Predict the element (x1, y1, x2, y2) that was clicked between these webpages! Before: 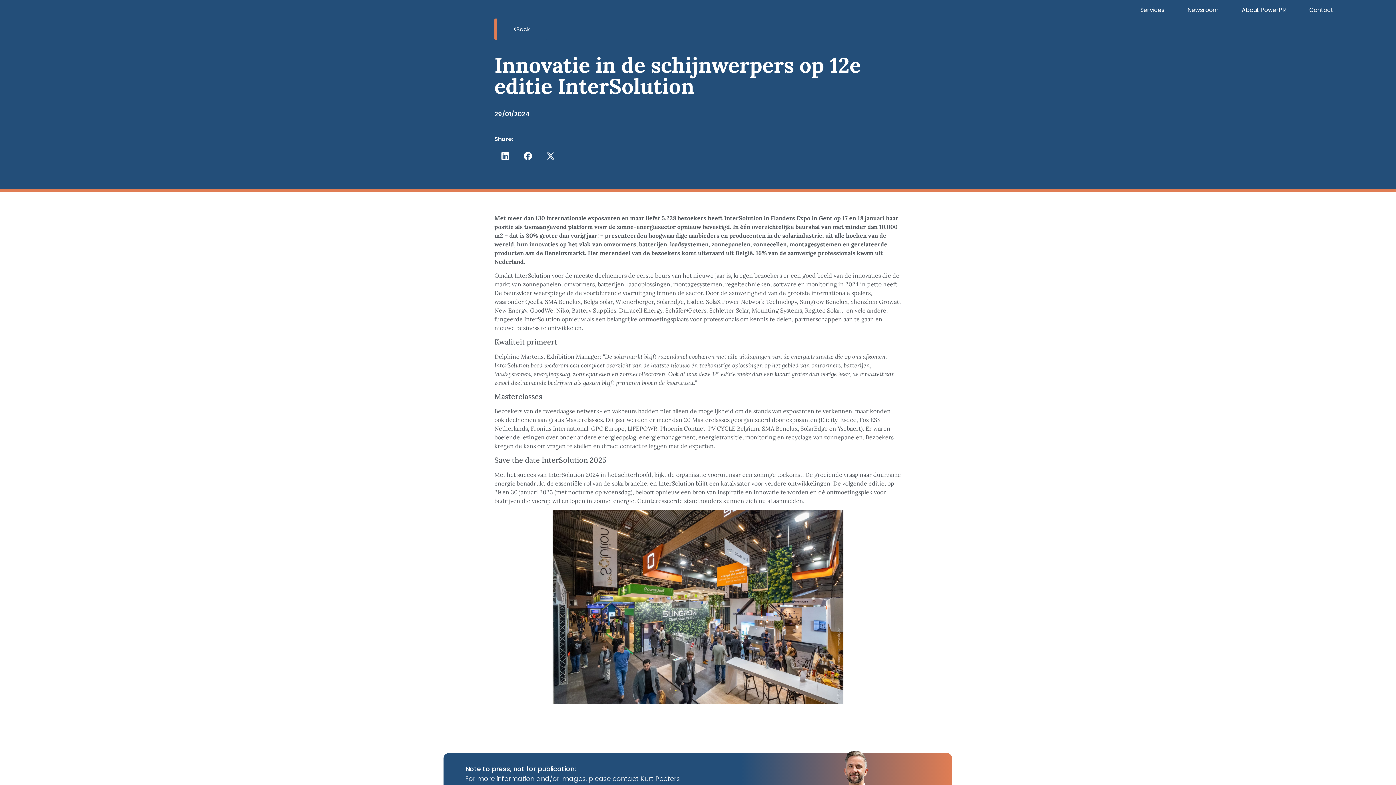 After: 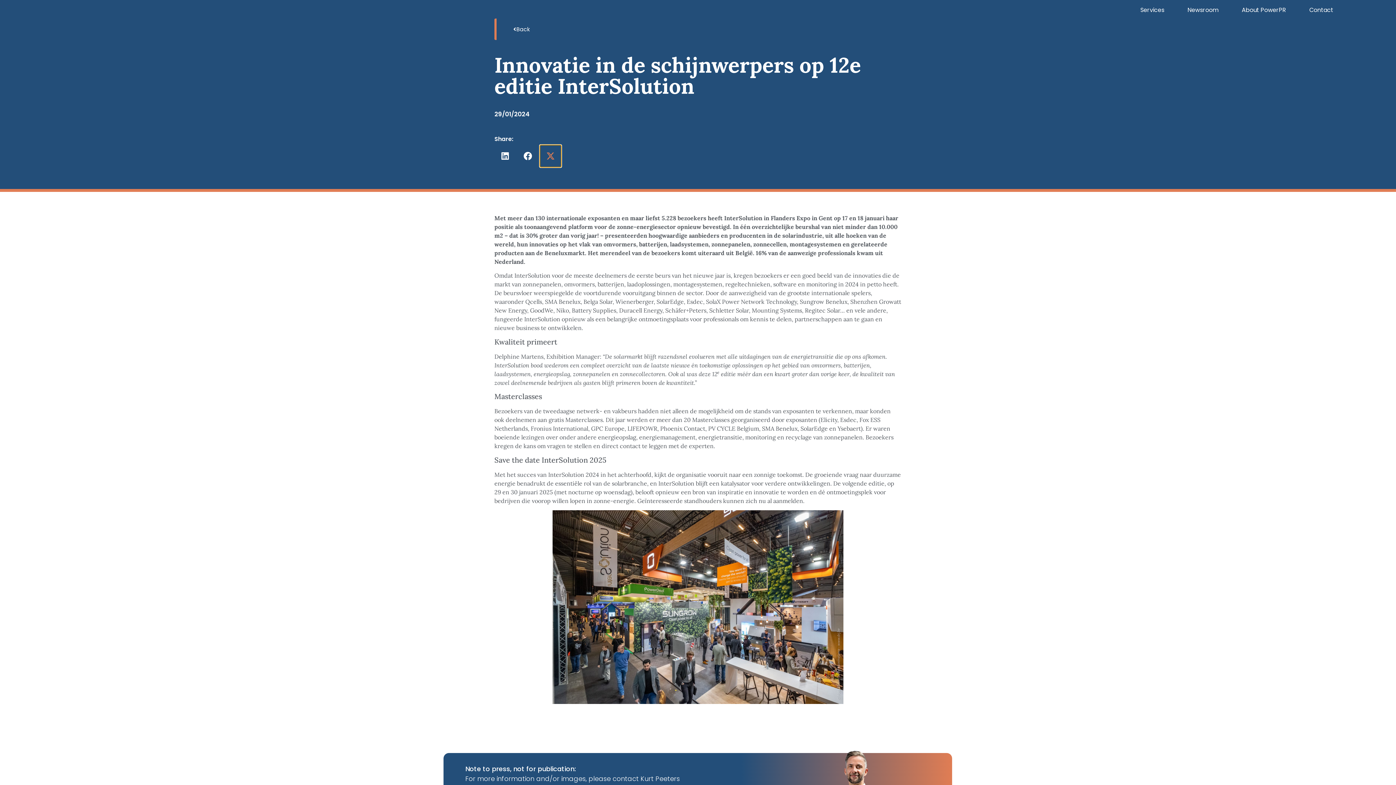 Action: label: Share on x-twitter bbox: (540, 145, 561, 167)